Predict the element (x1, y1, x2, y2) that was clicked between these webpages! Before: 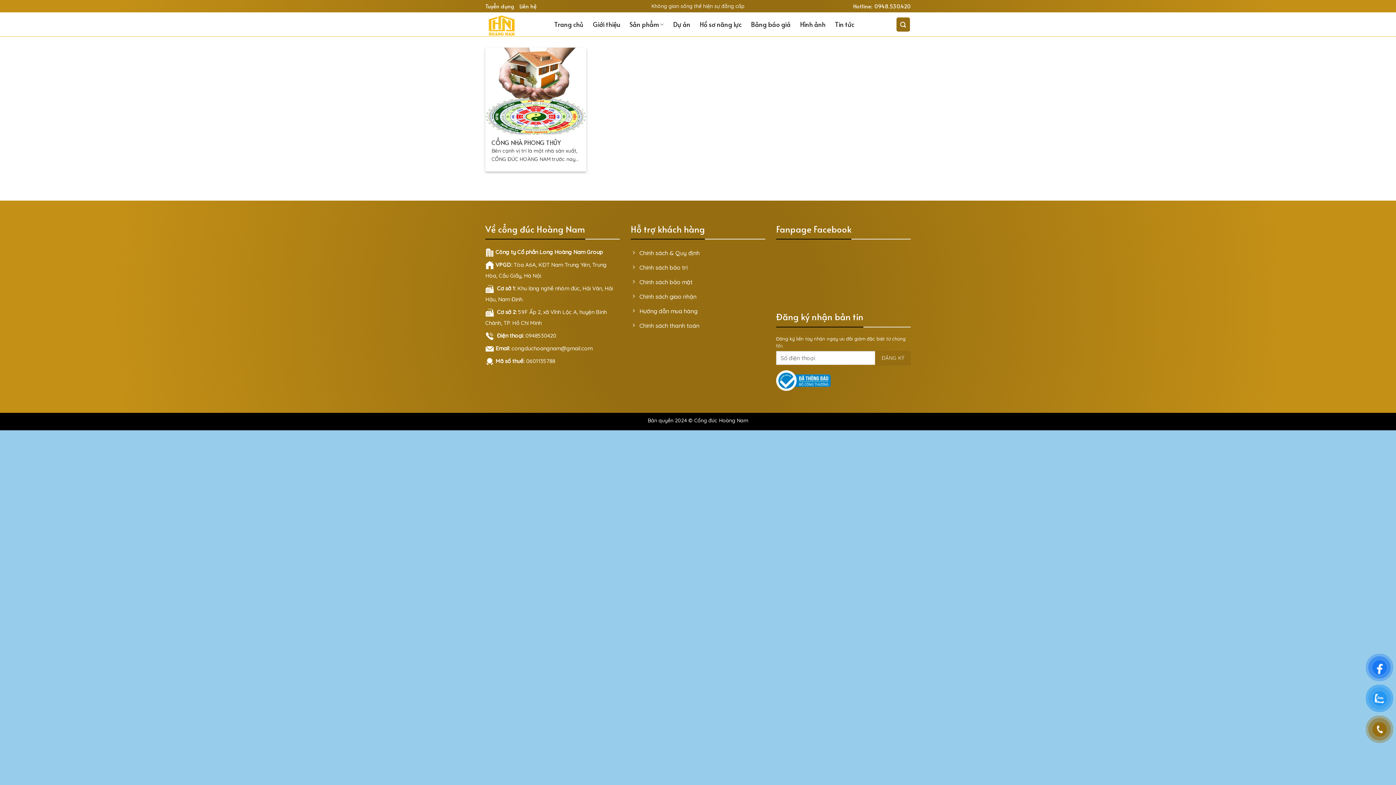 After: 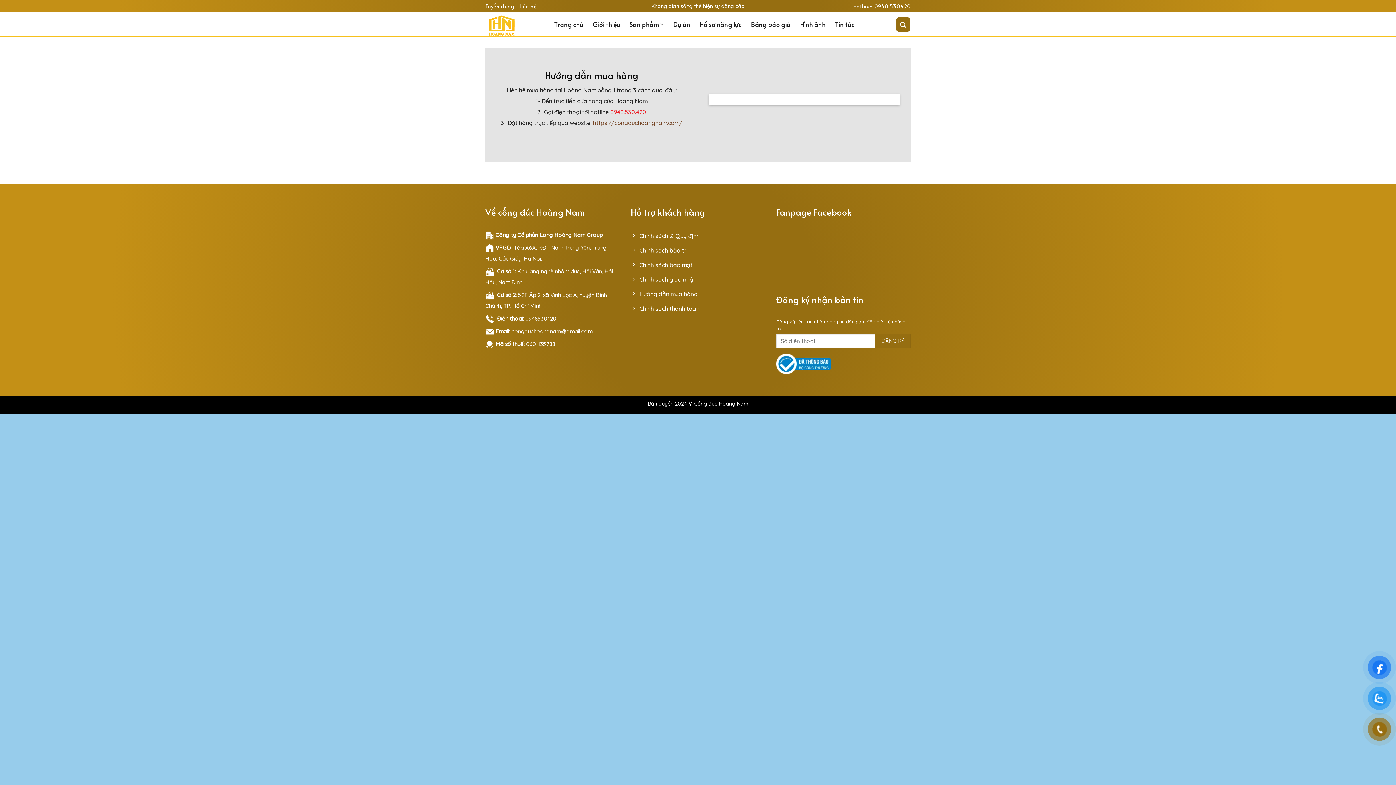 Action: label: Hướng dẫn mua hàng bbox: (630, 305, 765, 319)